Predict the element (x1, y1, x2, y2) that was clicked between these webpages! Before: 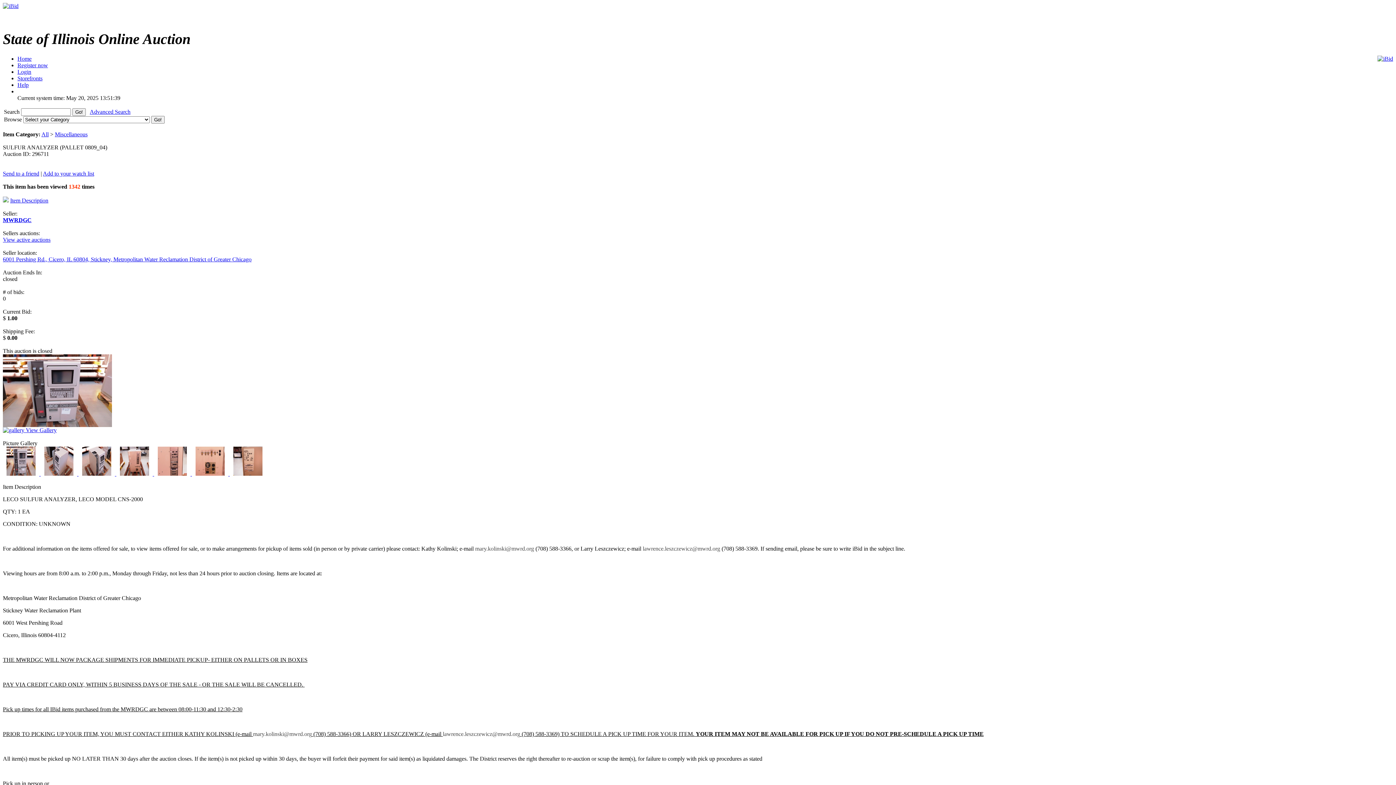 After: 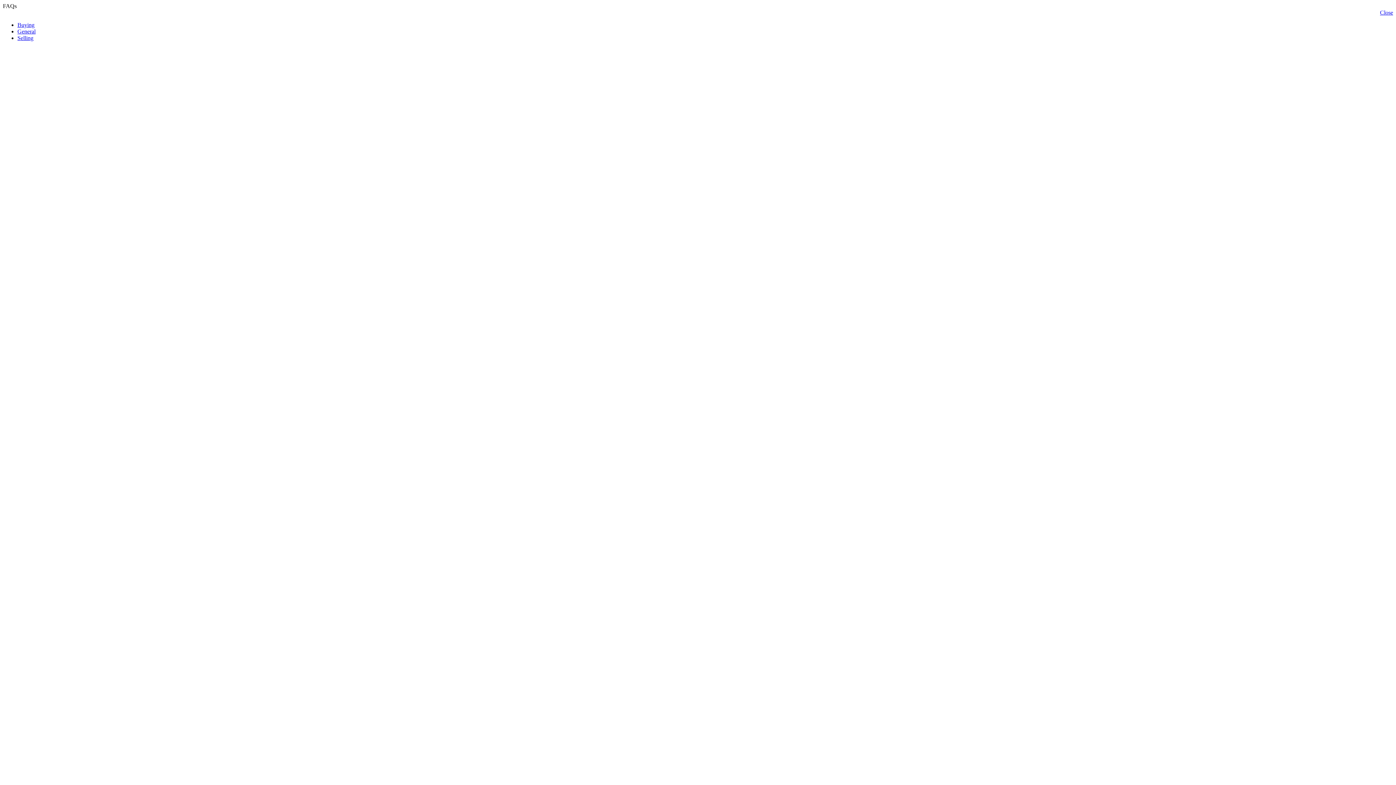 Action: bbox: (17, 81, 28, 87) label: Help